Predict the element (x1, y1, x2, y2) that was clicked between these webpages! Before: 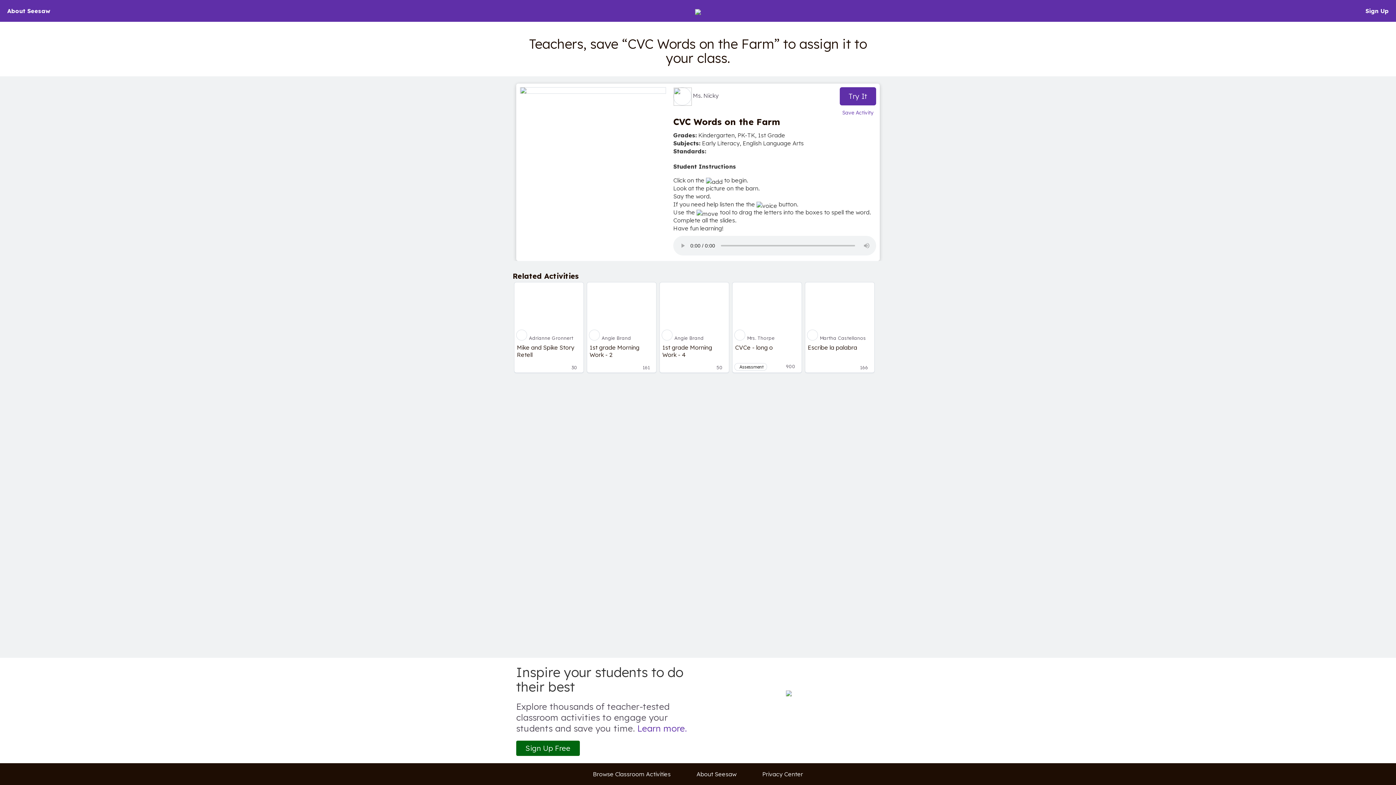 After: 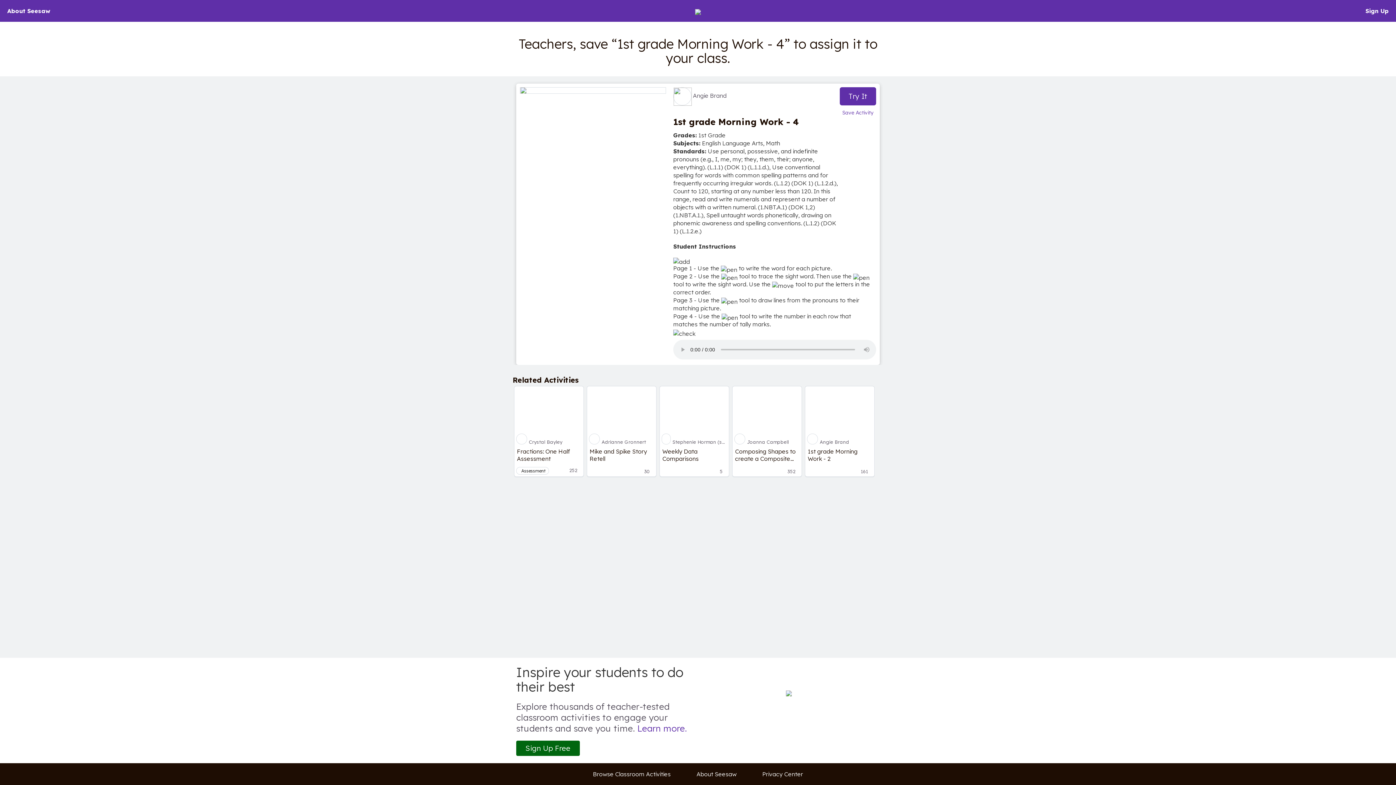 Action: bbox: (660, 282, 729, 334)